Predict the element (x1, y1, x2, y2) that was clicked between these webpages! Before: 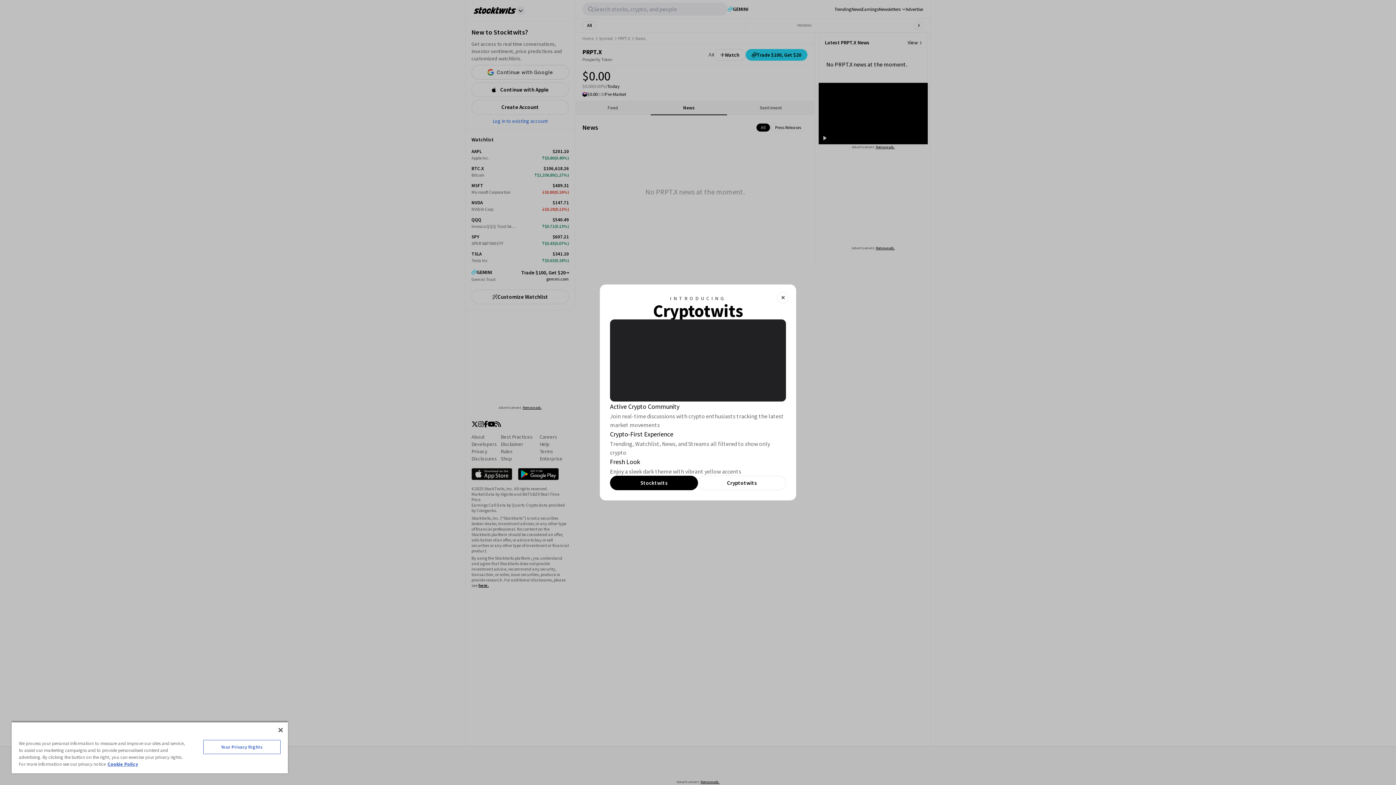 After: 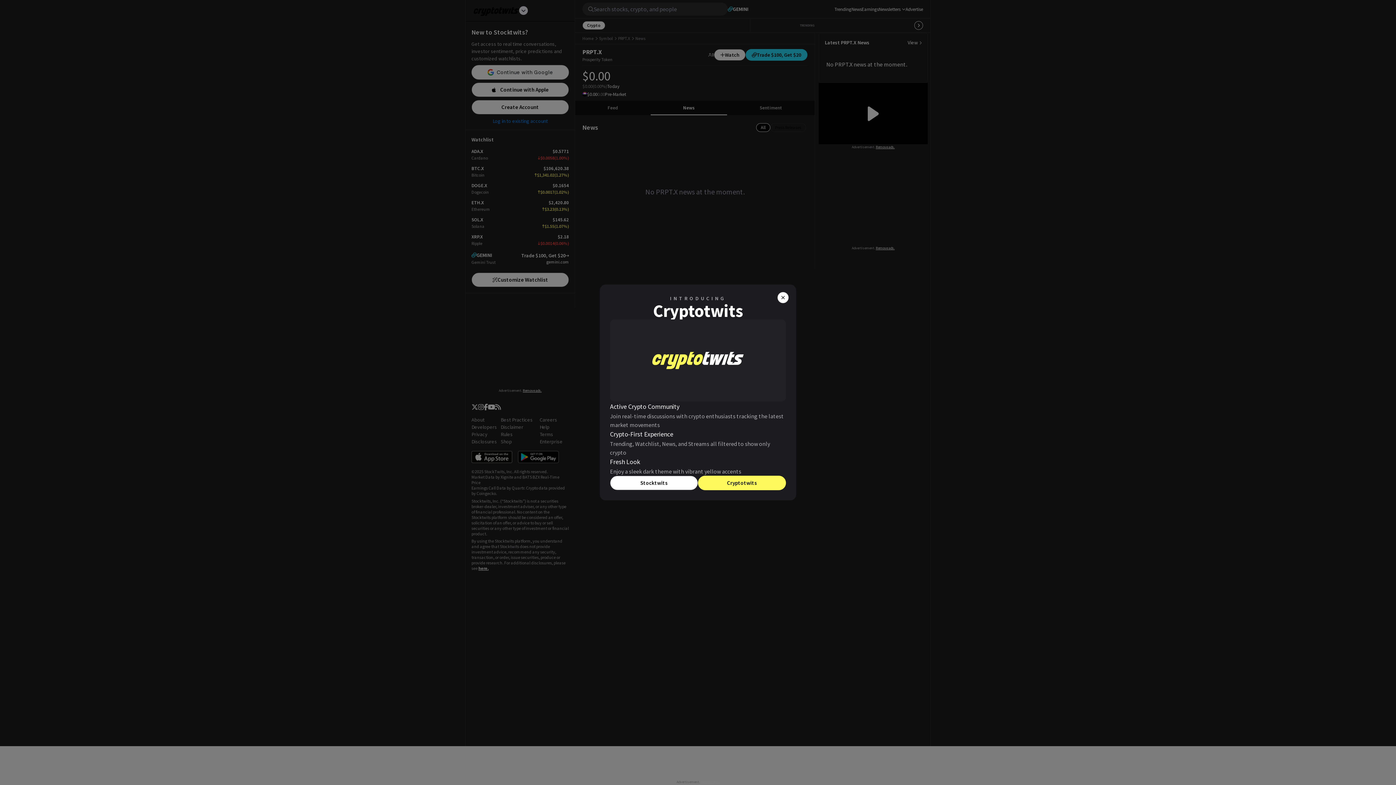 Action: label: Cryptotwits bbox: (698, 476, 786, 490)